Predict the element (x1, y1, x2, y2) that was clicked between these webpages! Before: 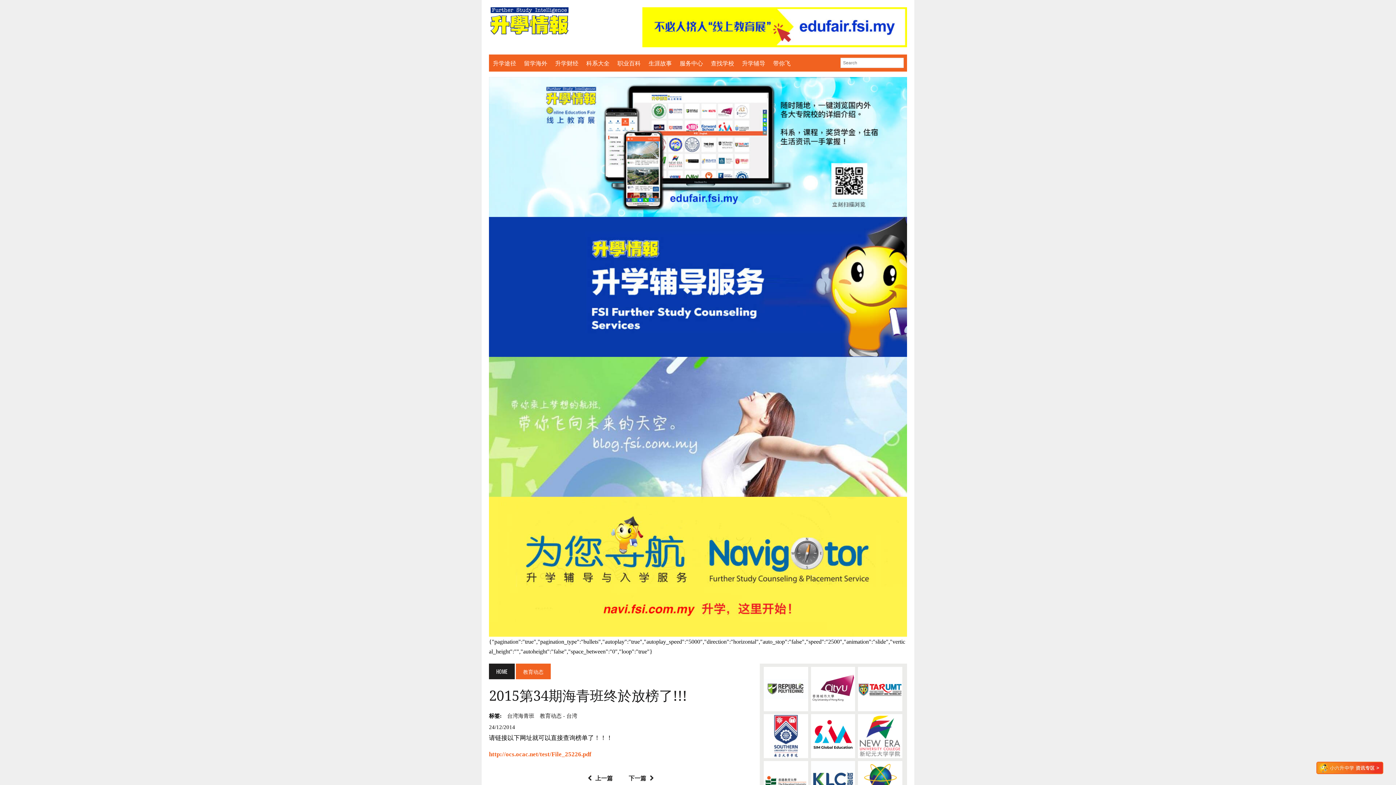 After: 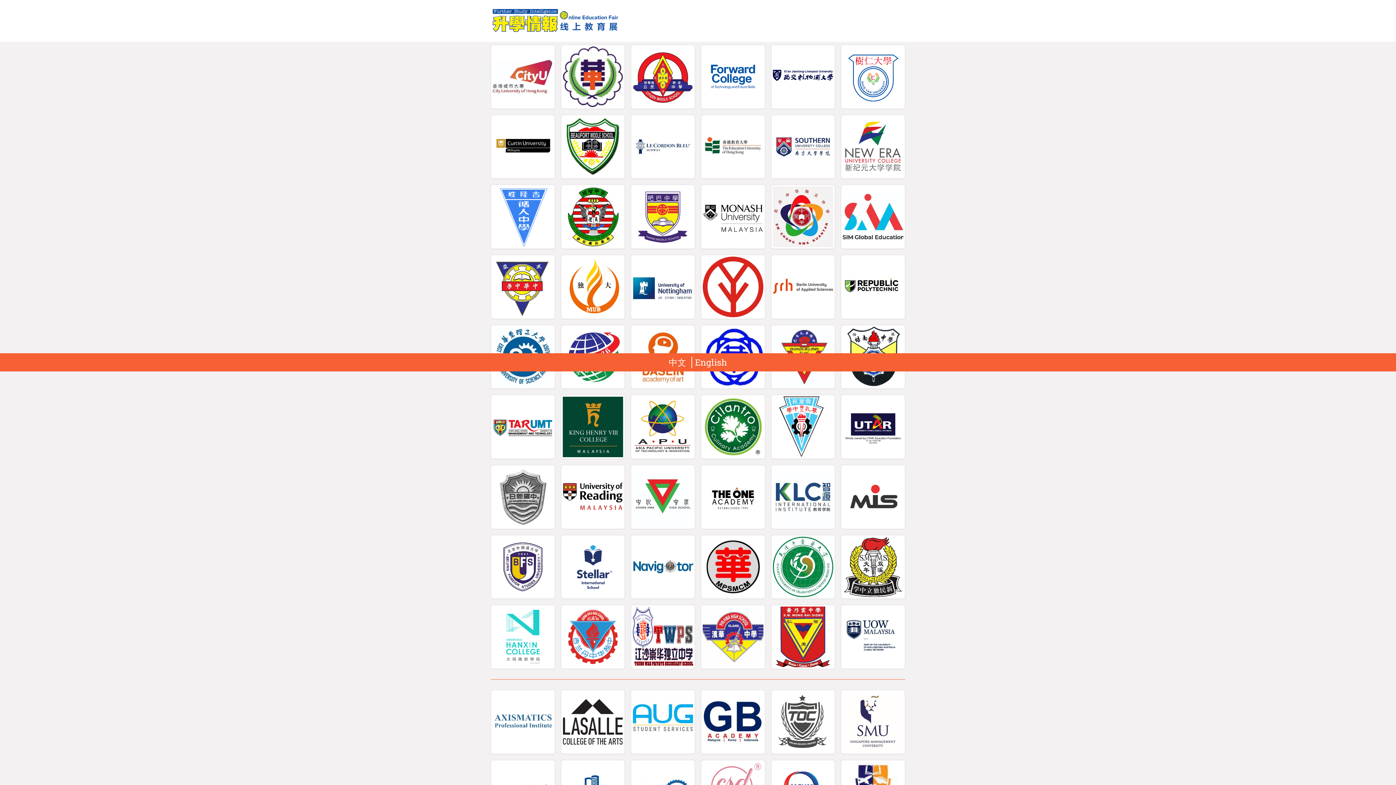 Action: bbox: (489, 77, 907, 217)